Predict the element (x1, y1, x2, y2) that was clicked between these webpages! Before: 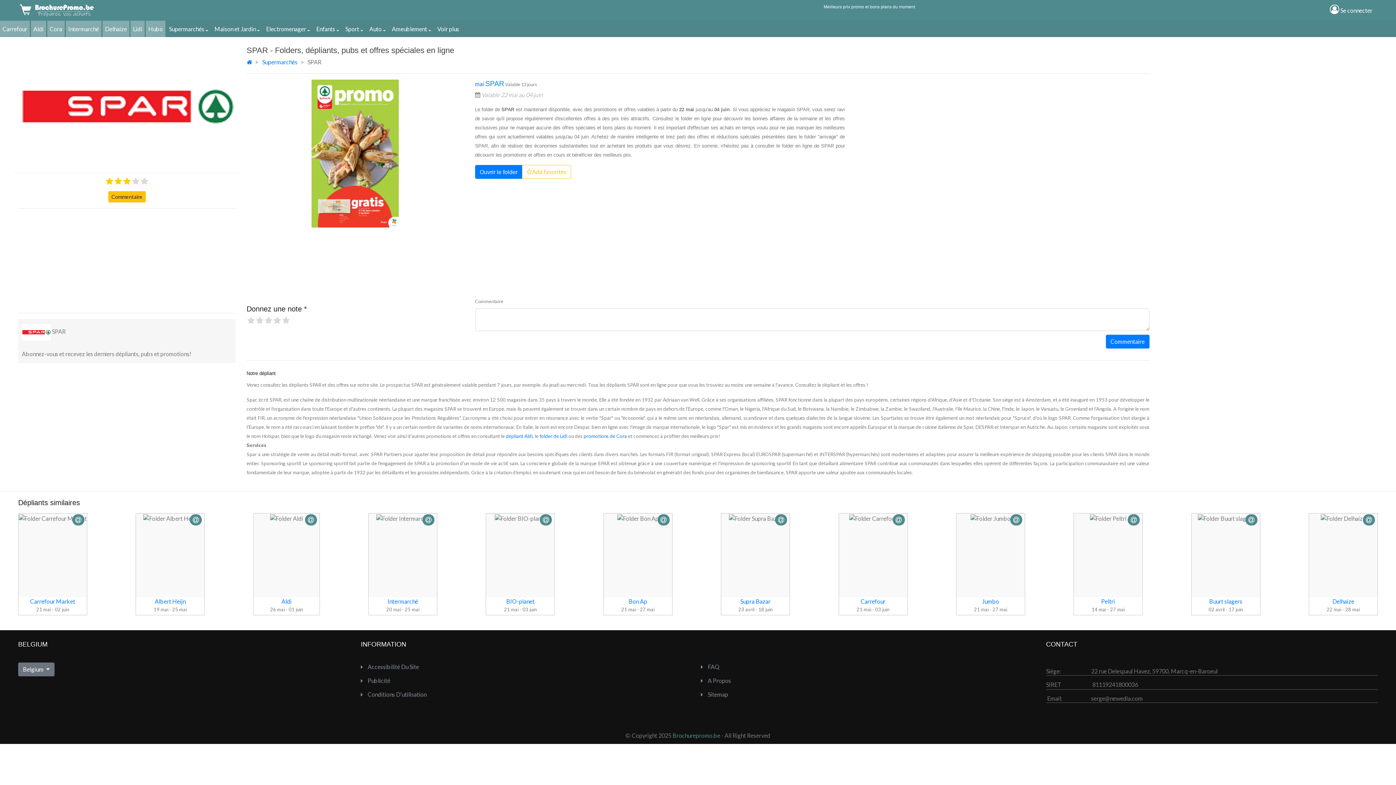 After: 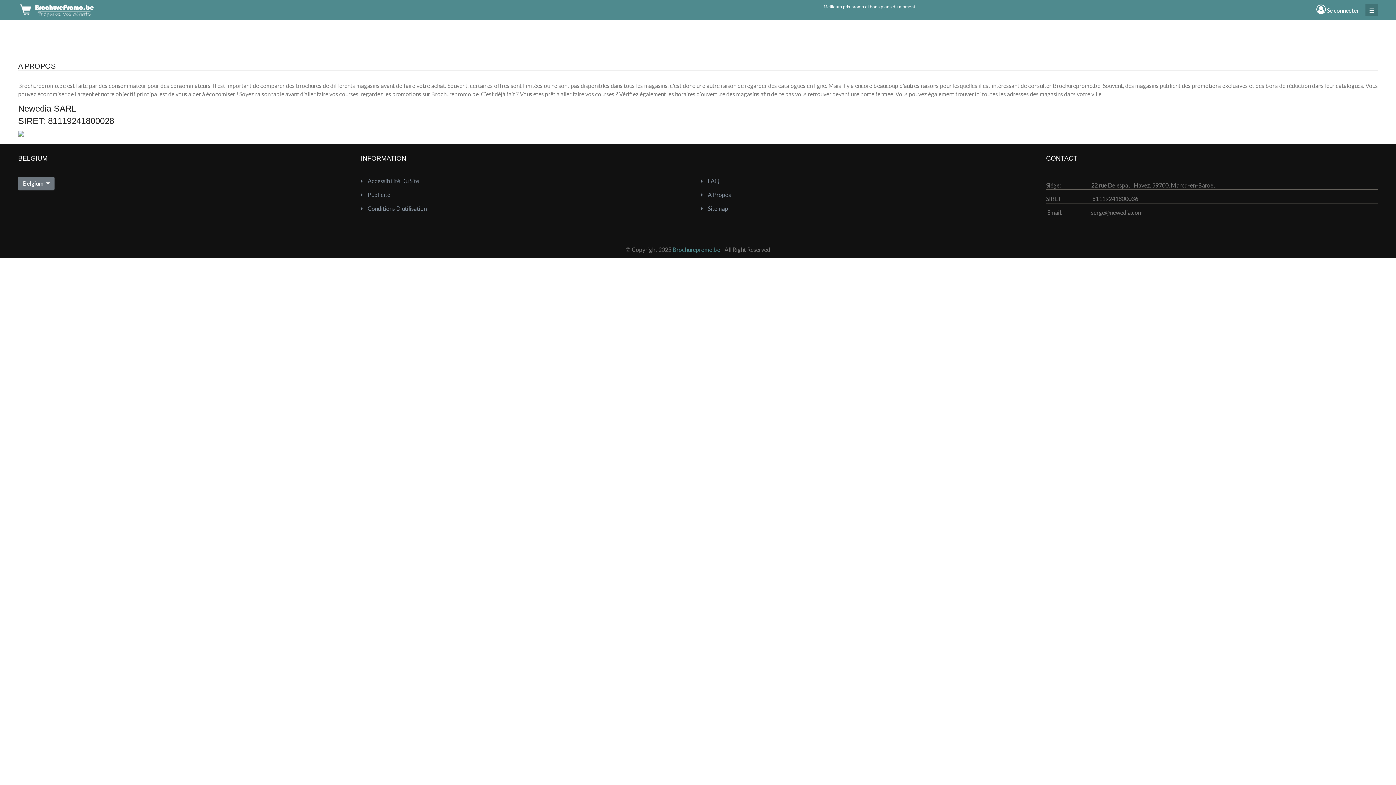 Action: bbox: (701, 676, 731, 685) label:  A Propos